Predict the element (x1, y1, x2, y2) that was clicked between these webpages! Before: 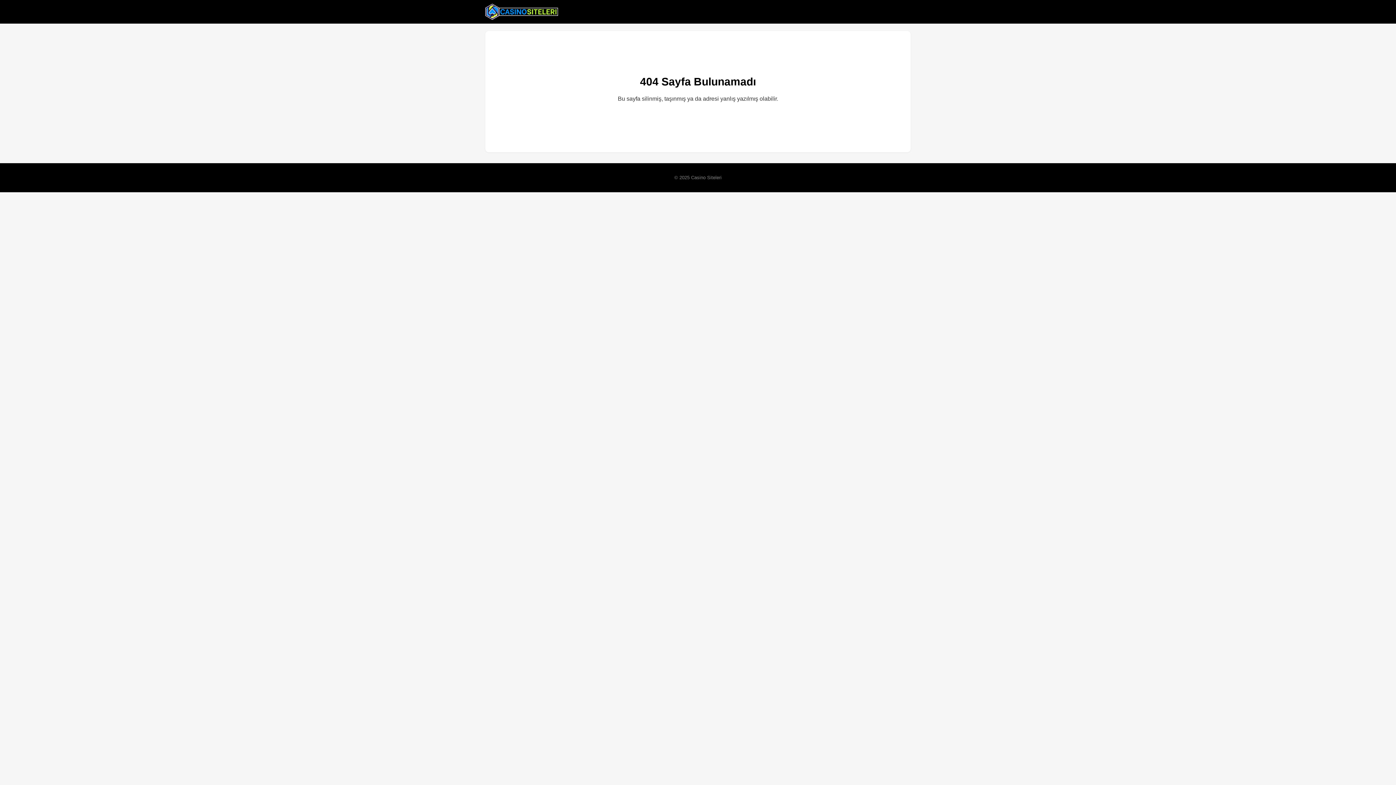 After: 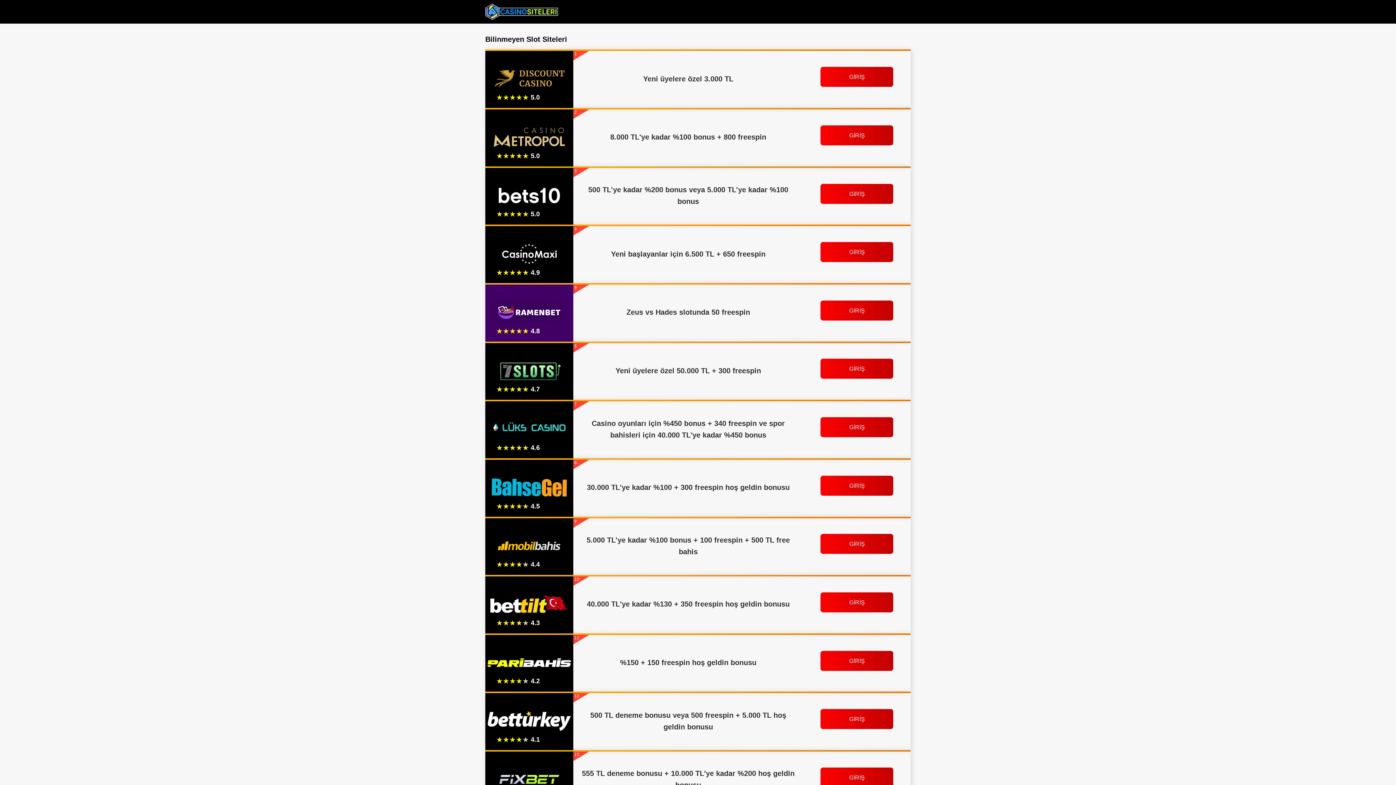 Action: bbox: (485, 2, 558, 20)